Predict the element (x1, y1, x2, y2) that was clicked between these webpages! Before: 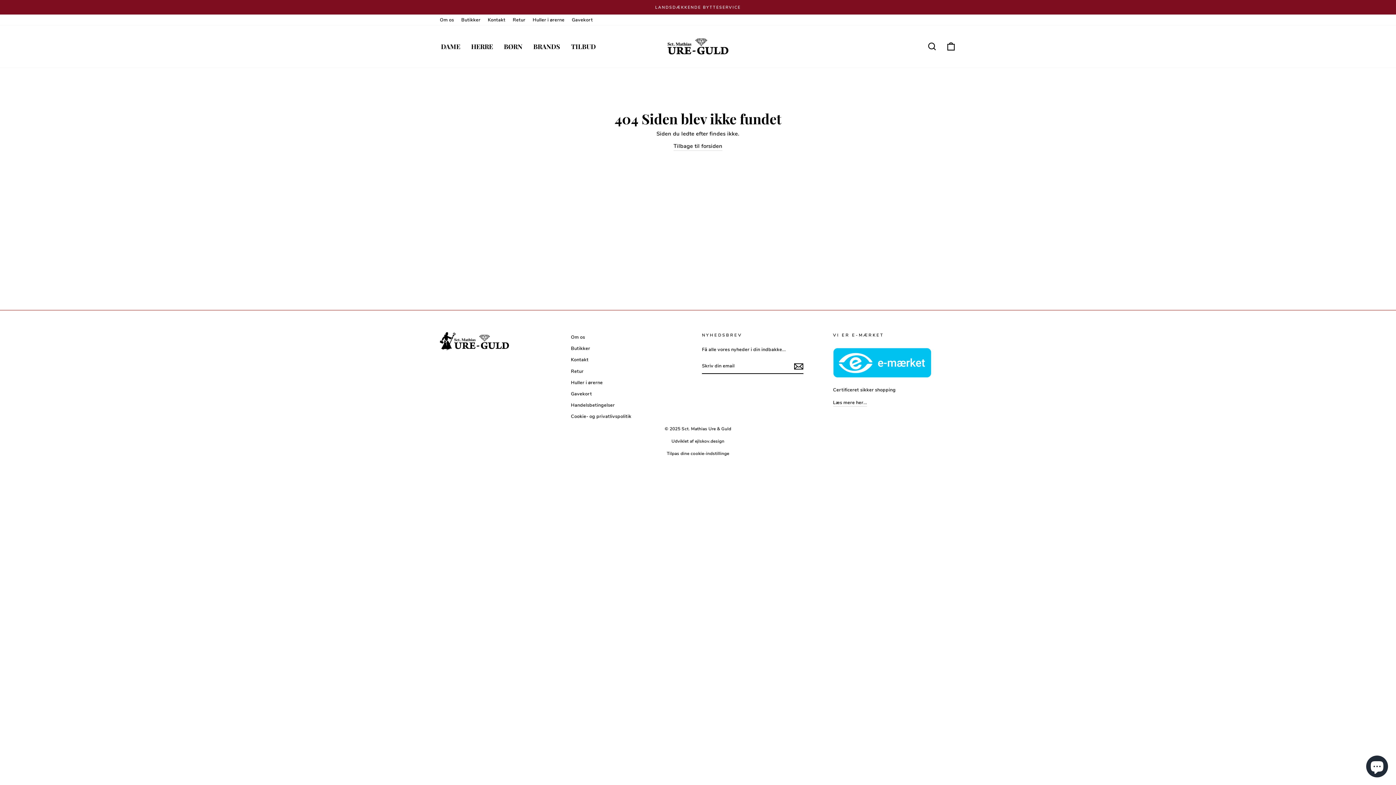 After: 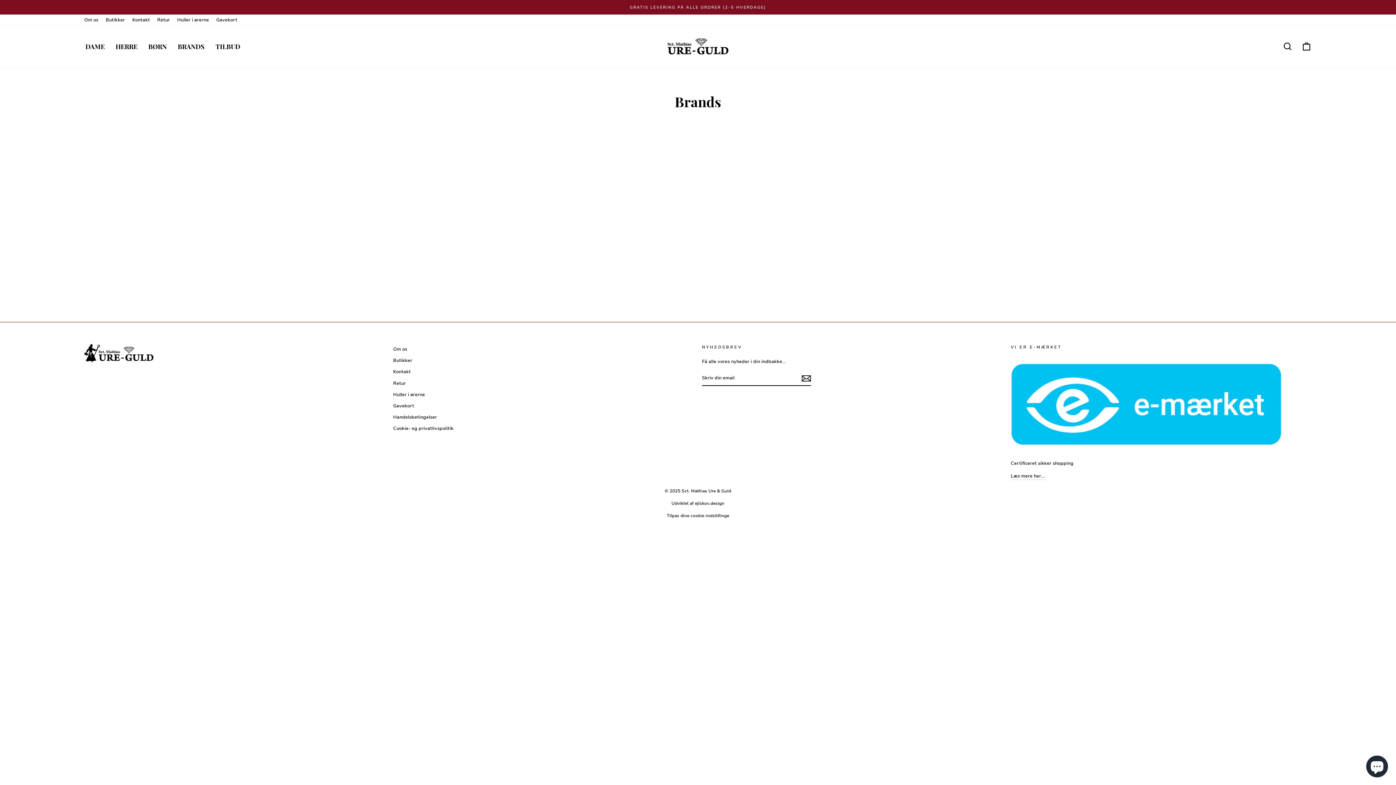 Action: label: BRANDS bbox: (528, 40, 565, 52)